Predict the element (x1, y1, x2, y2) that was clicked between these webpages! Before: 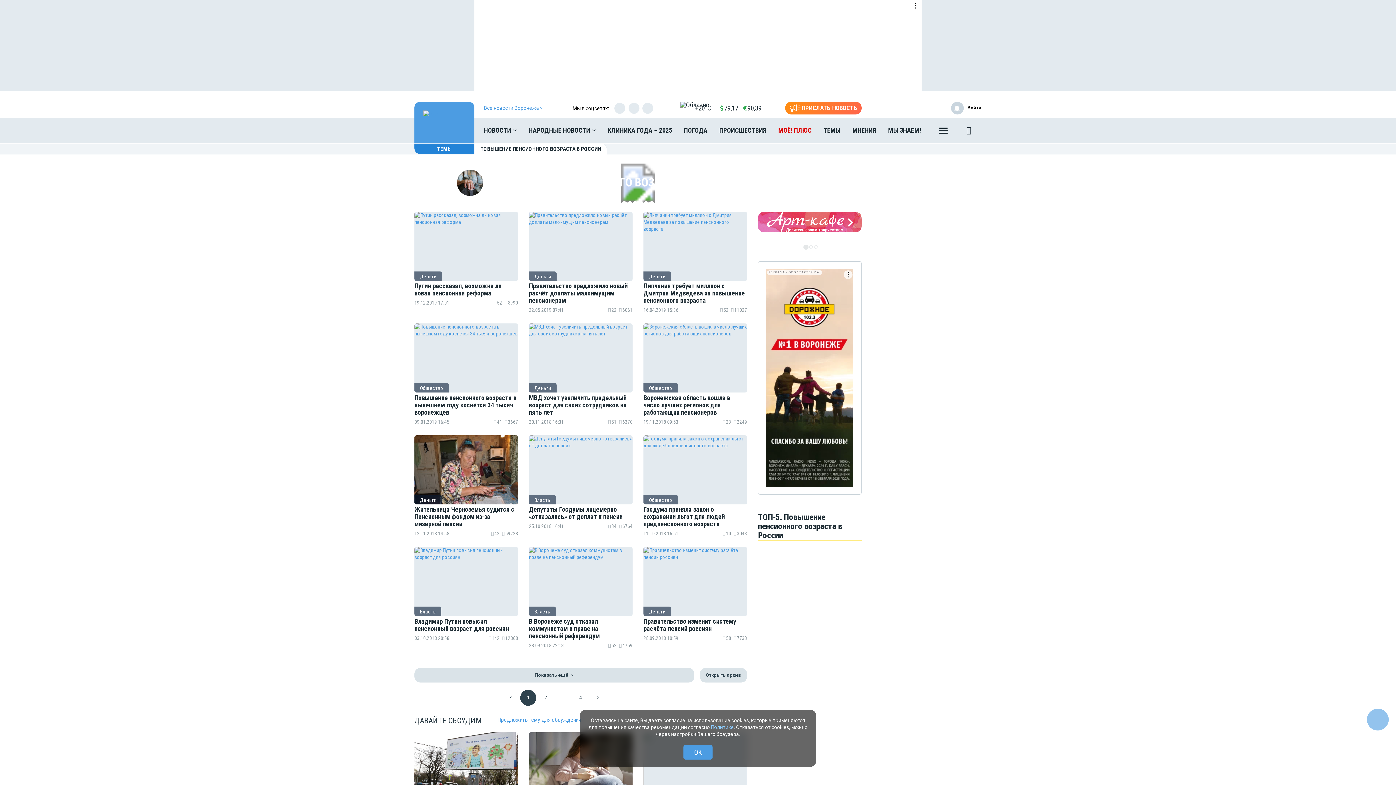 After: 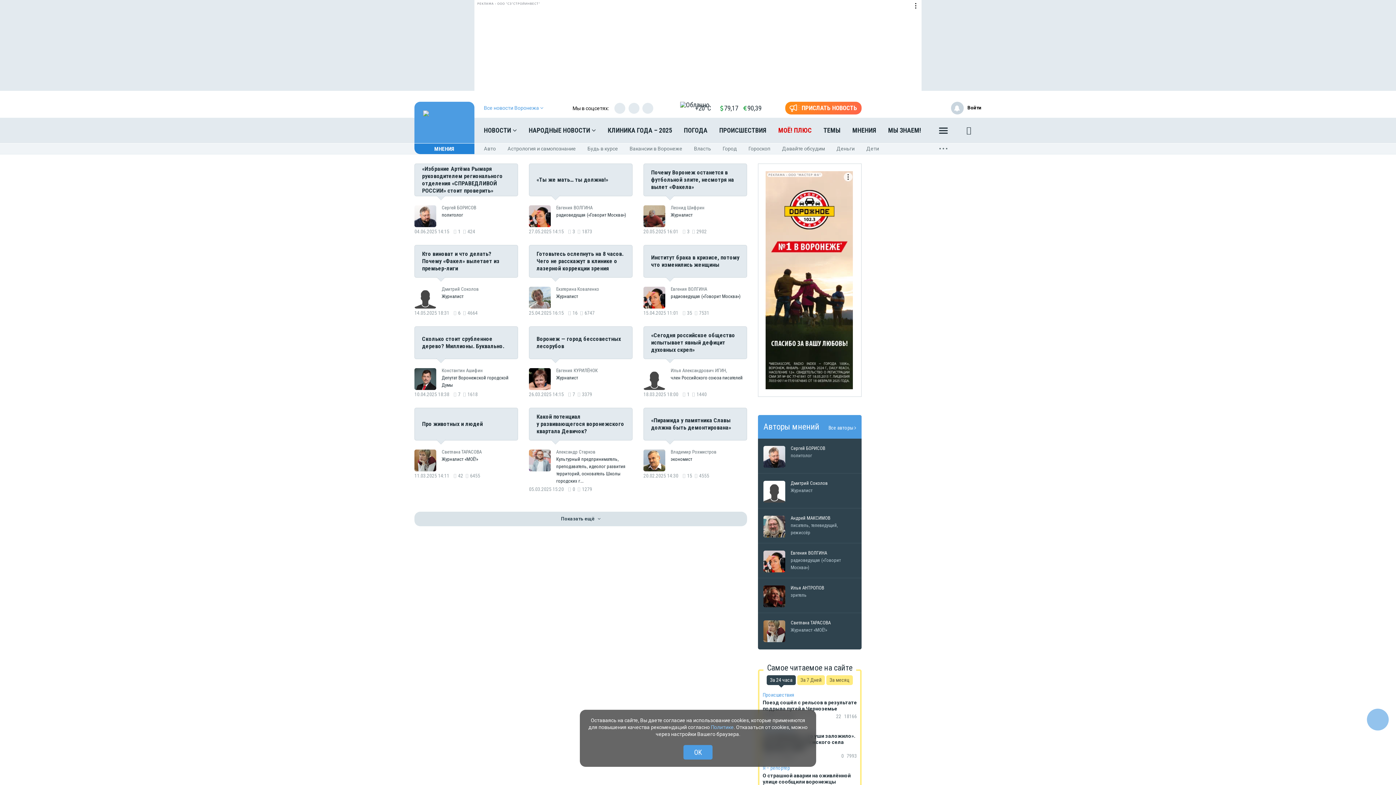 Action: bbox: (846, 121, 882, 139) label: МНЕНИЯ